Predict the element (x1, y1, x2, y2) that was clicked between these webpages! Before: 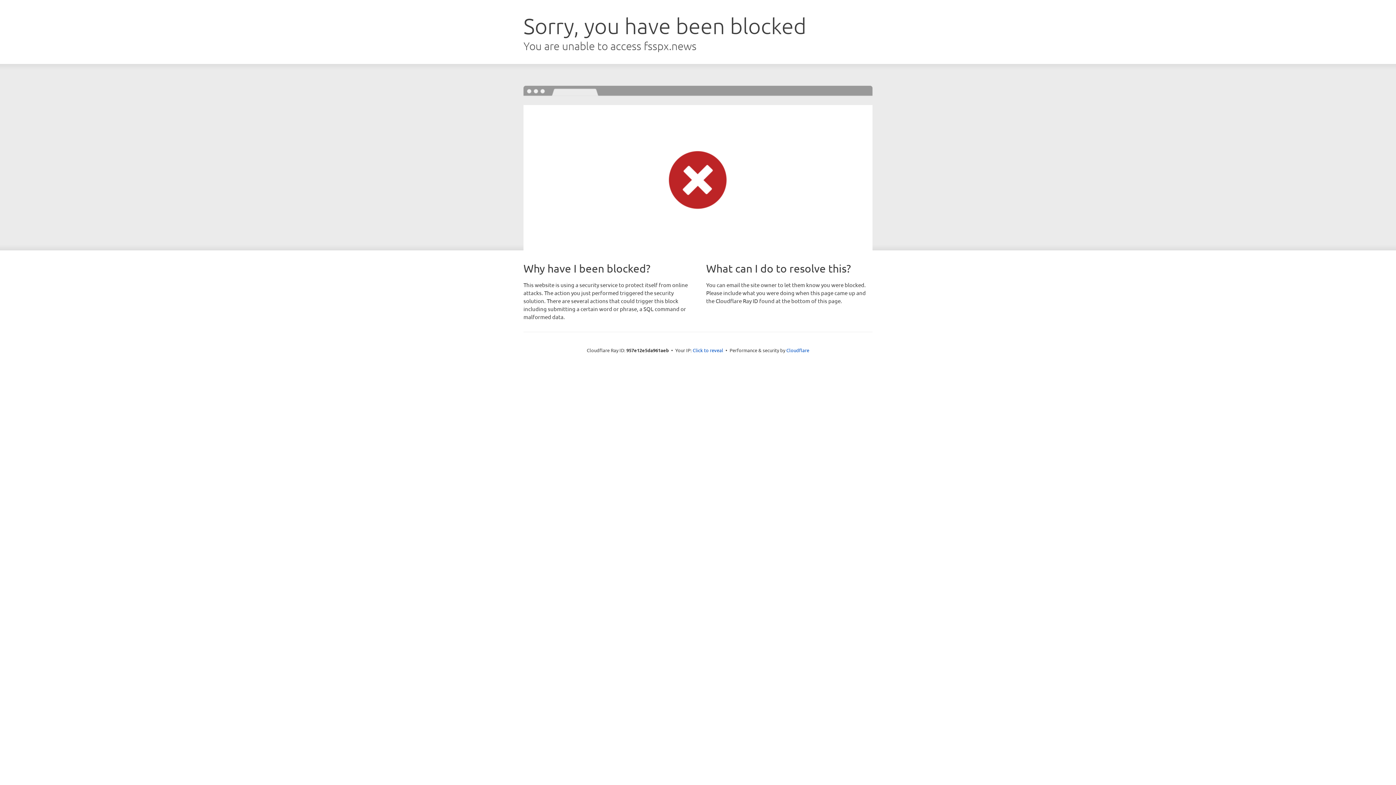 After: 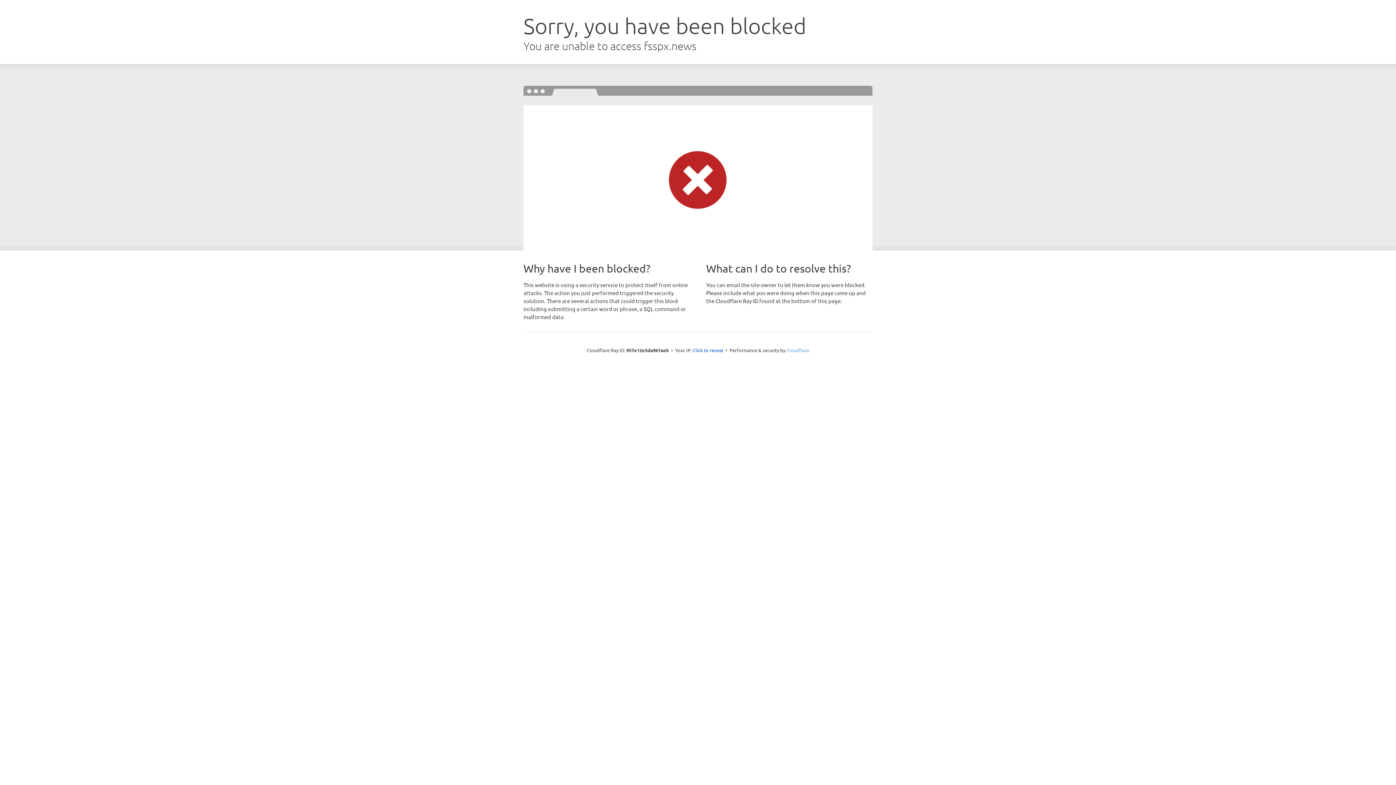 Action: bbox: (786, 347, 809, 353) label: Cloudflare